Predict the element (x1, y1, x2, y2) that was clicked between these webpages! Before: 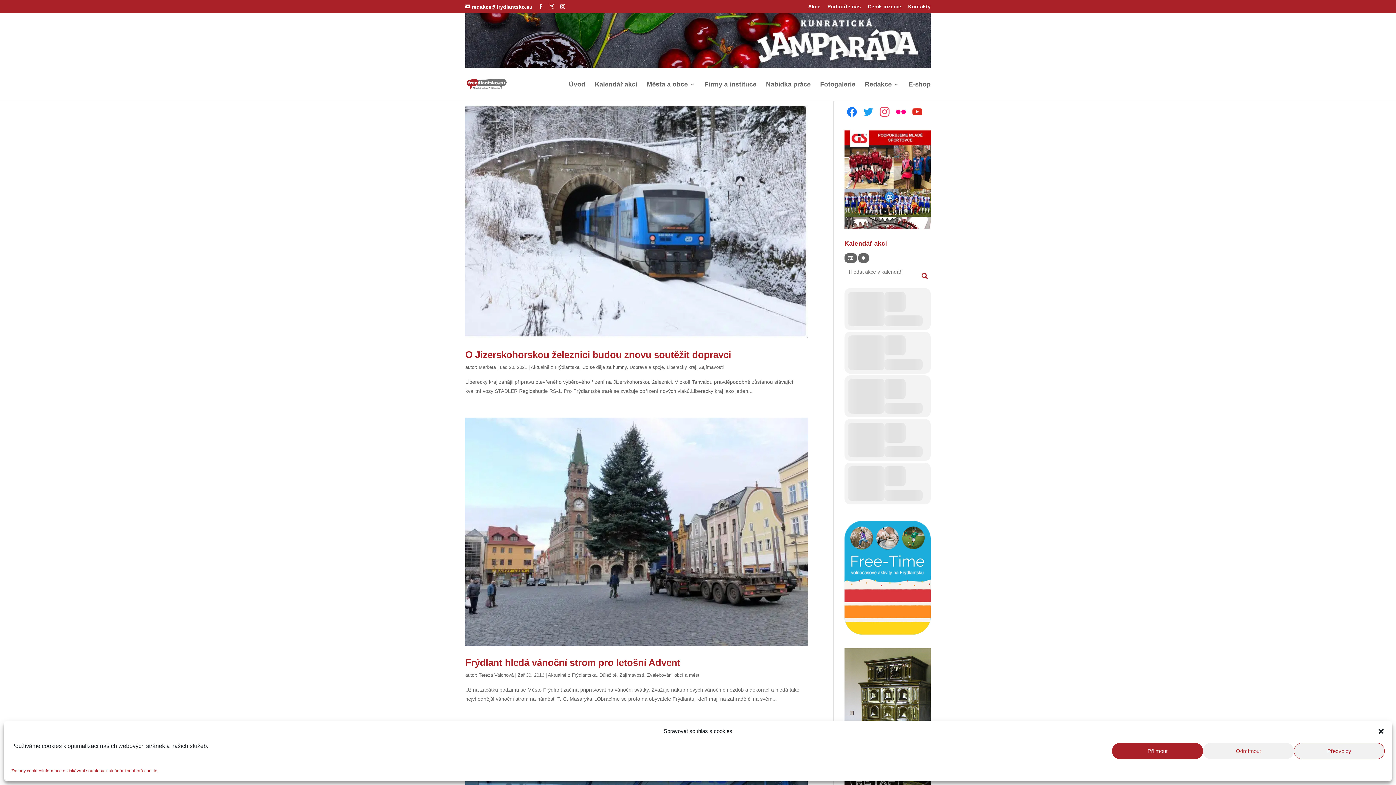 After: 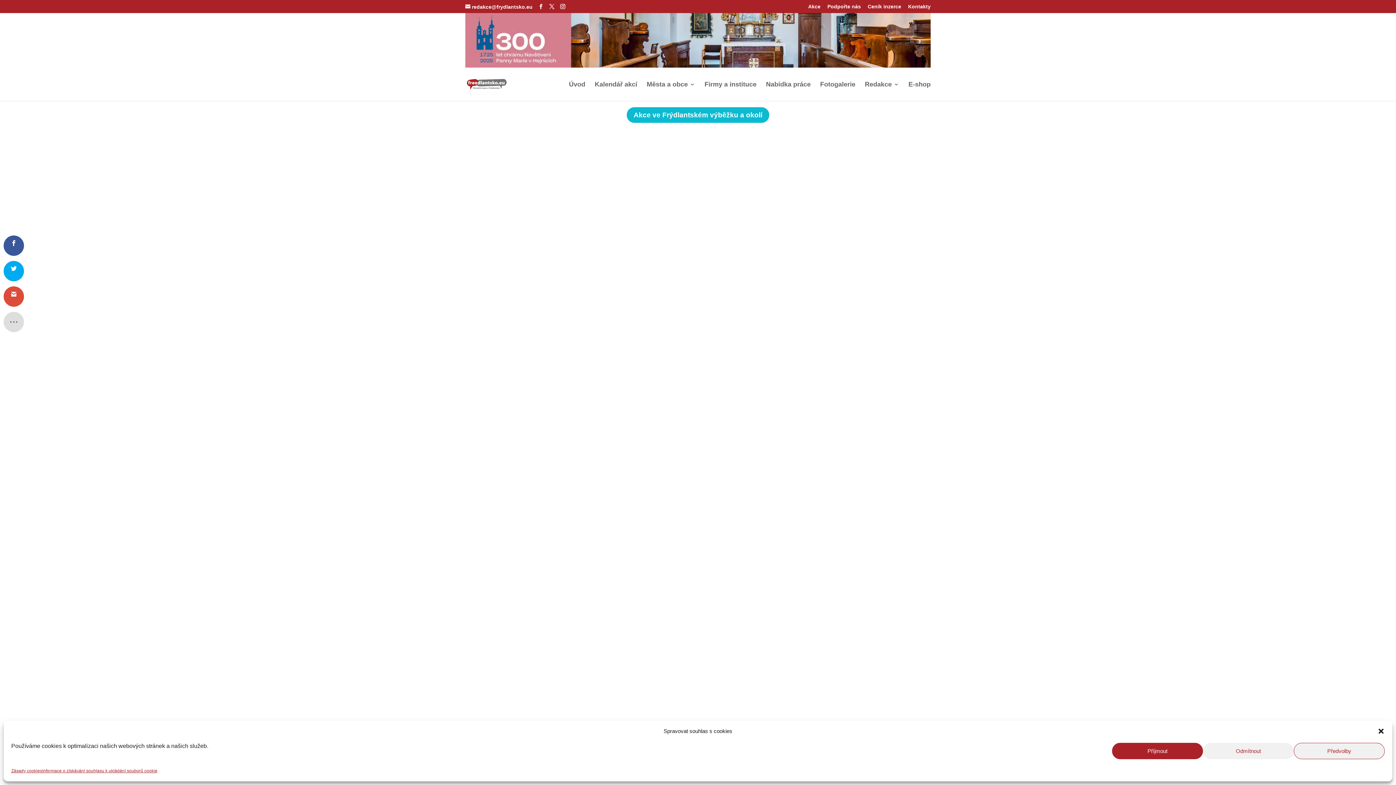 Action: bbox: (808, 3, 820, 12) label: Akce